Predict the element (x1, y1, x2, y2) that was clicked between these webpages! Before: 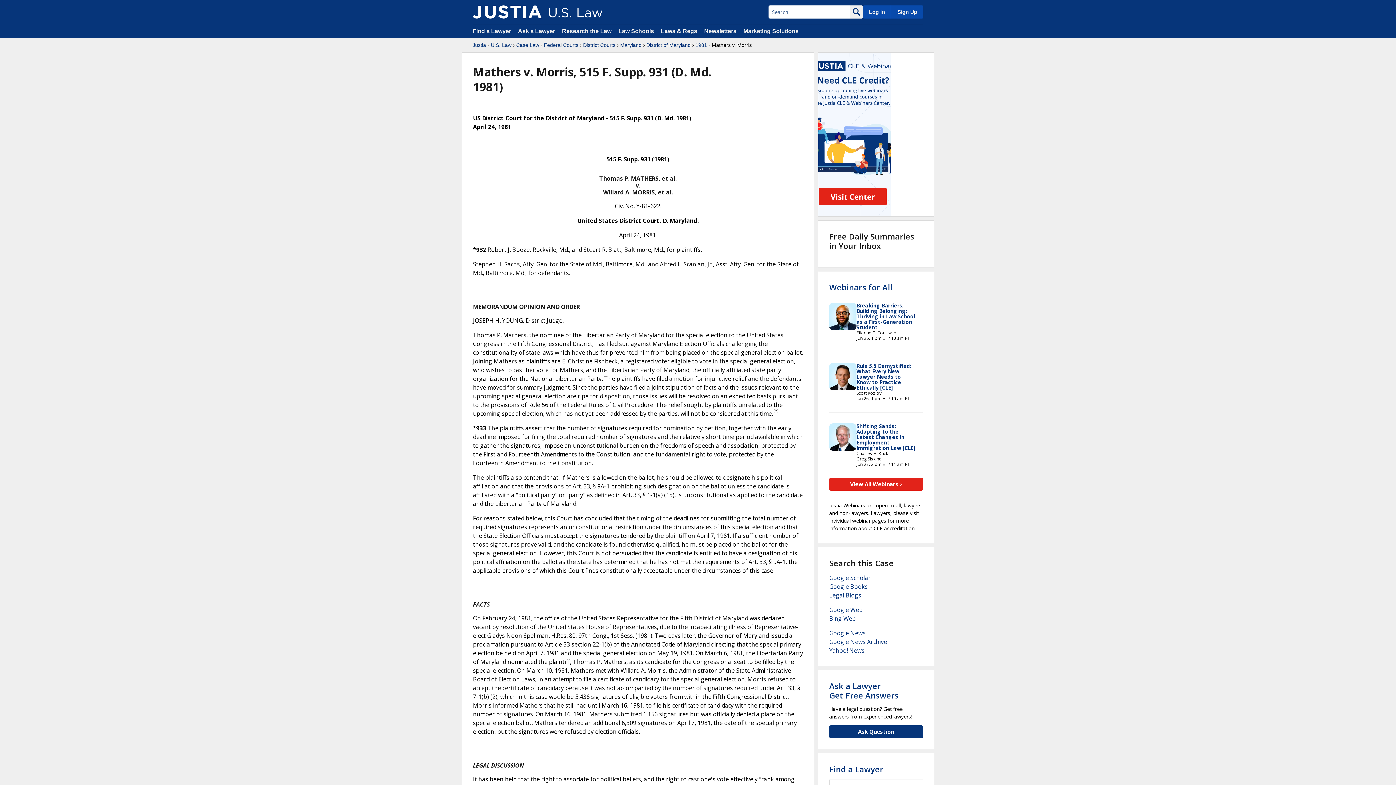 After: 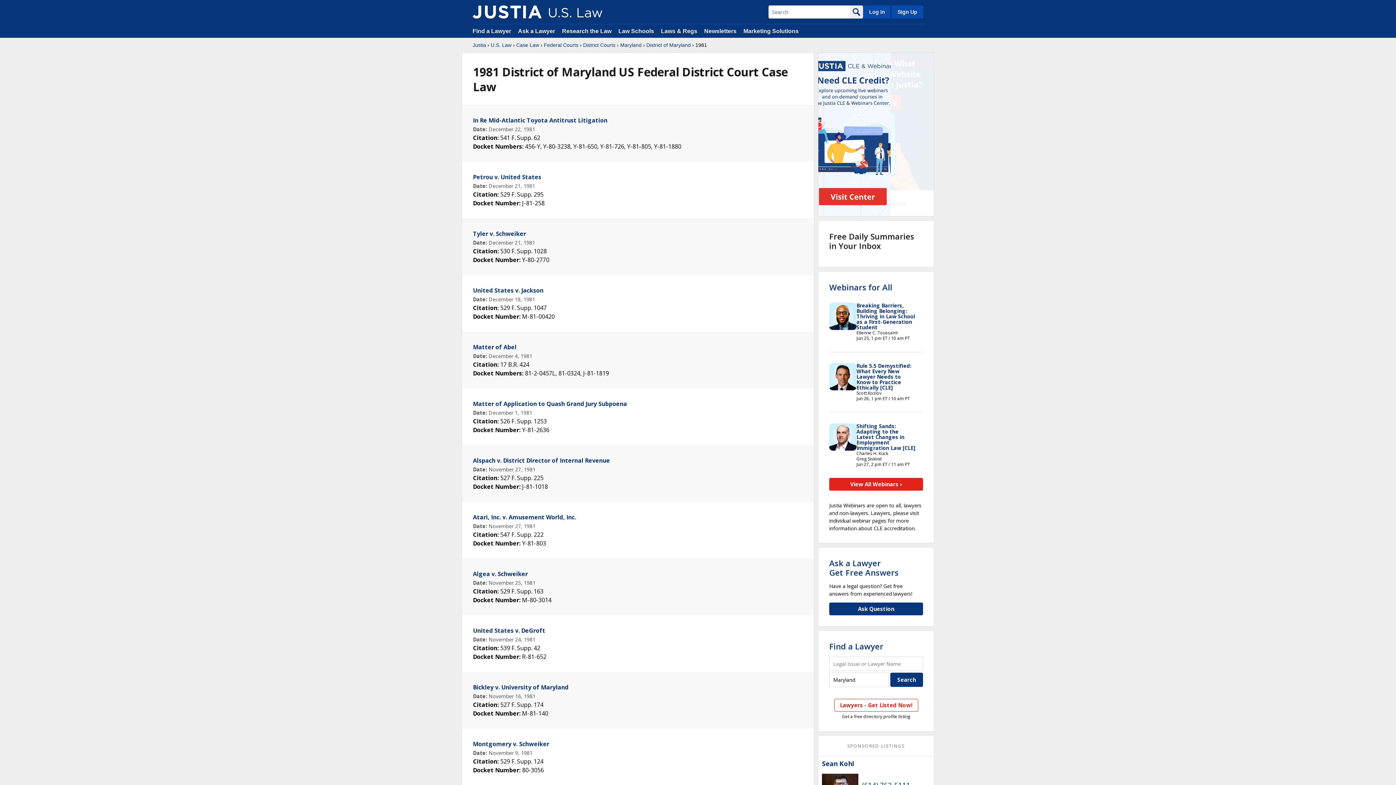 Action: label: 1981 bbox: (695, 41, 707, 48)